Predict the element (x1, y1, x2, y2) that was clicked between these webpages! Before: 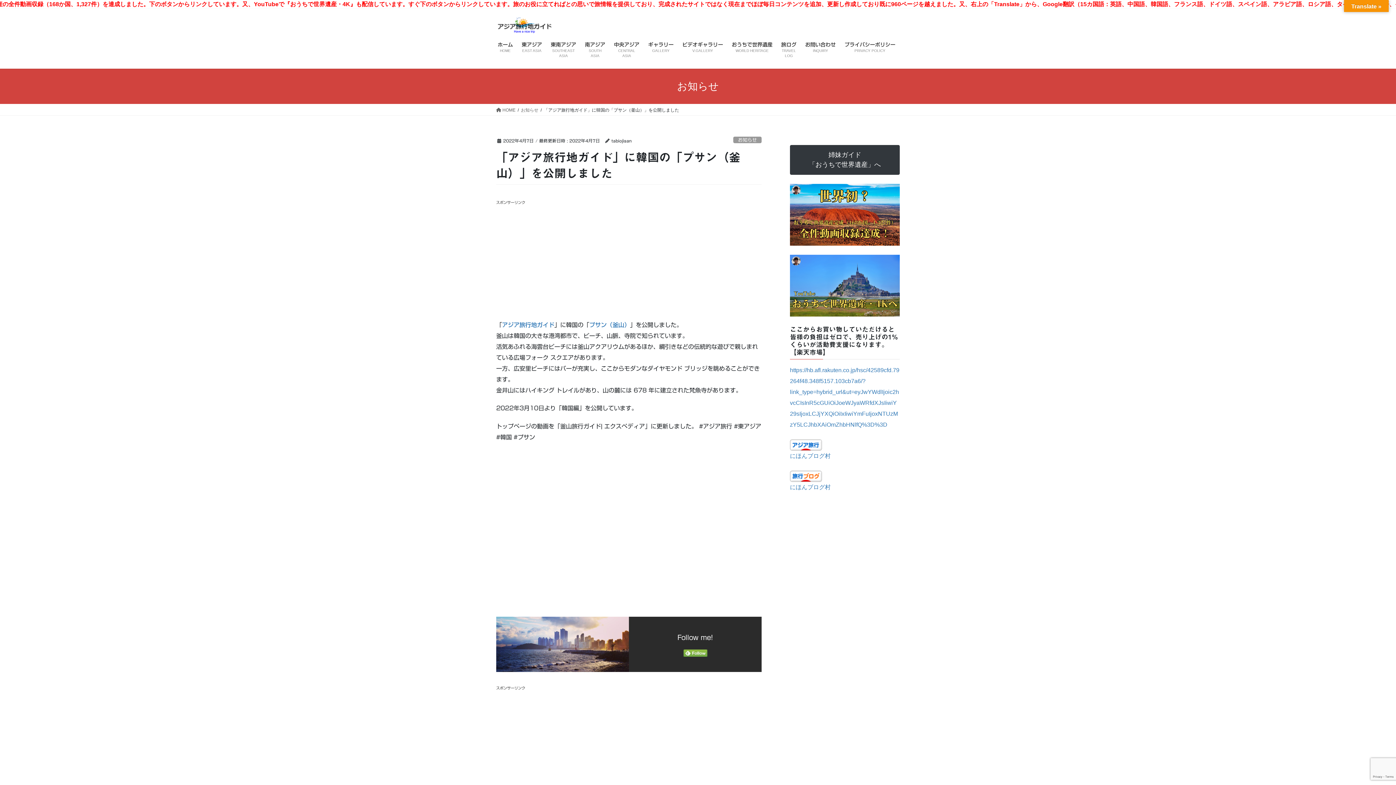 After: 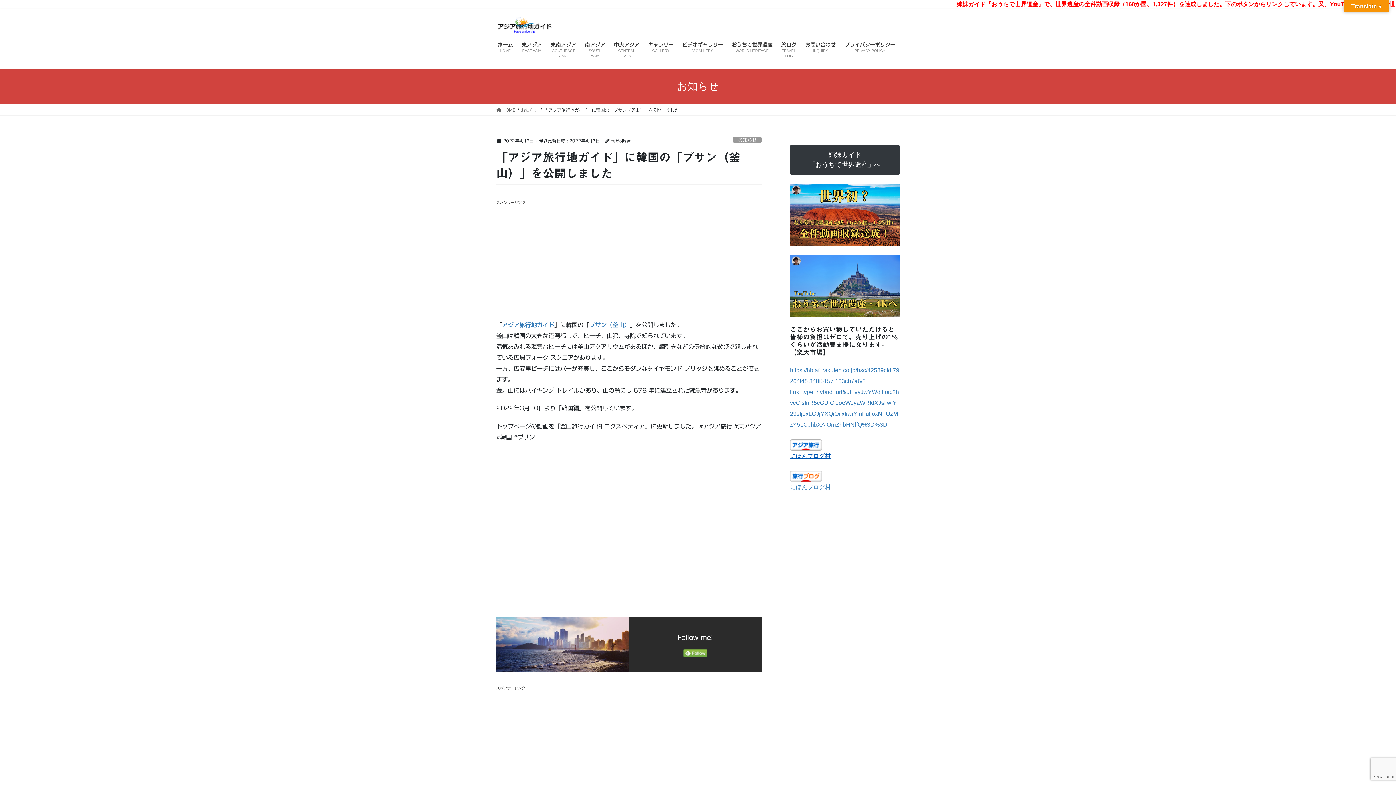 Action: bbox: (790, 453, 830, 459) label: にほんブログ村